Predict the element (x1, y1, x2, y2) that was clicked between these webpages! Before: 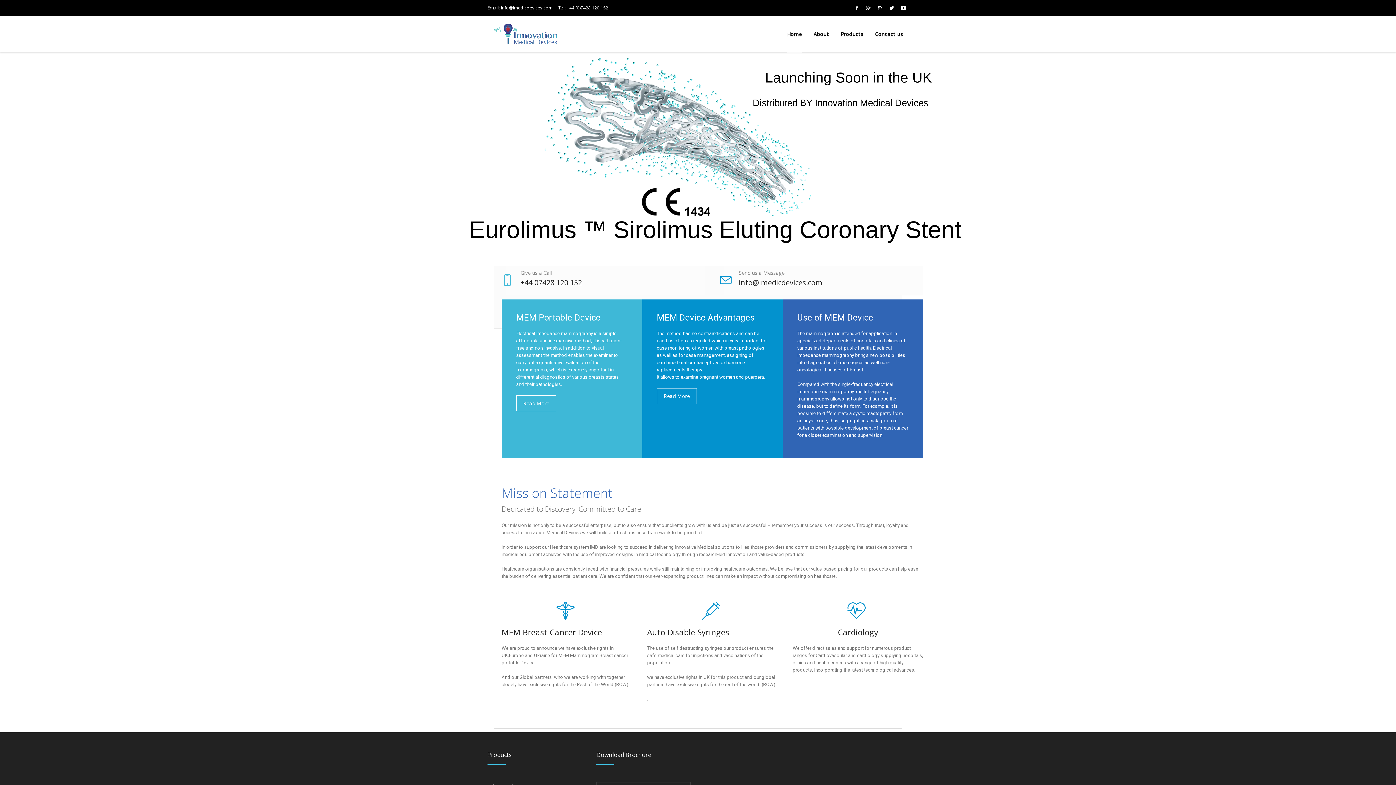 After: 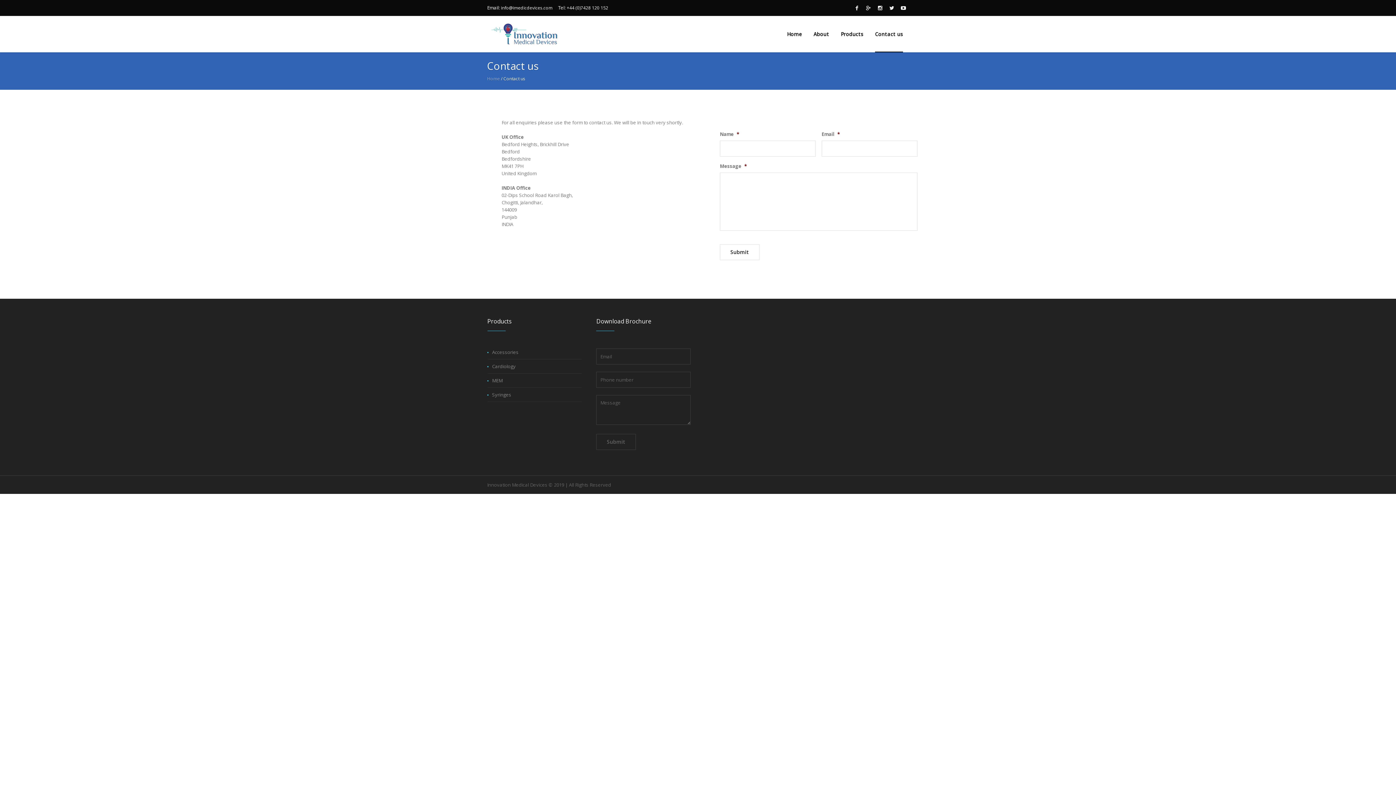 Action: bbox: (869, 16, 909, 52) label: Contact us